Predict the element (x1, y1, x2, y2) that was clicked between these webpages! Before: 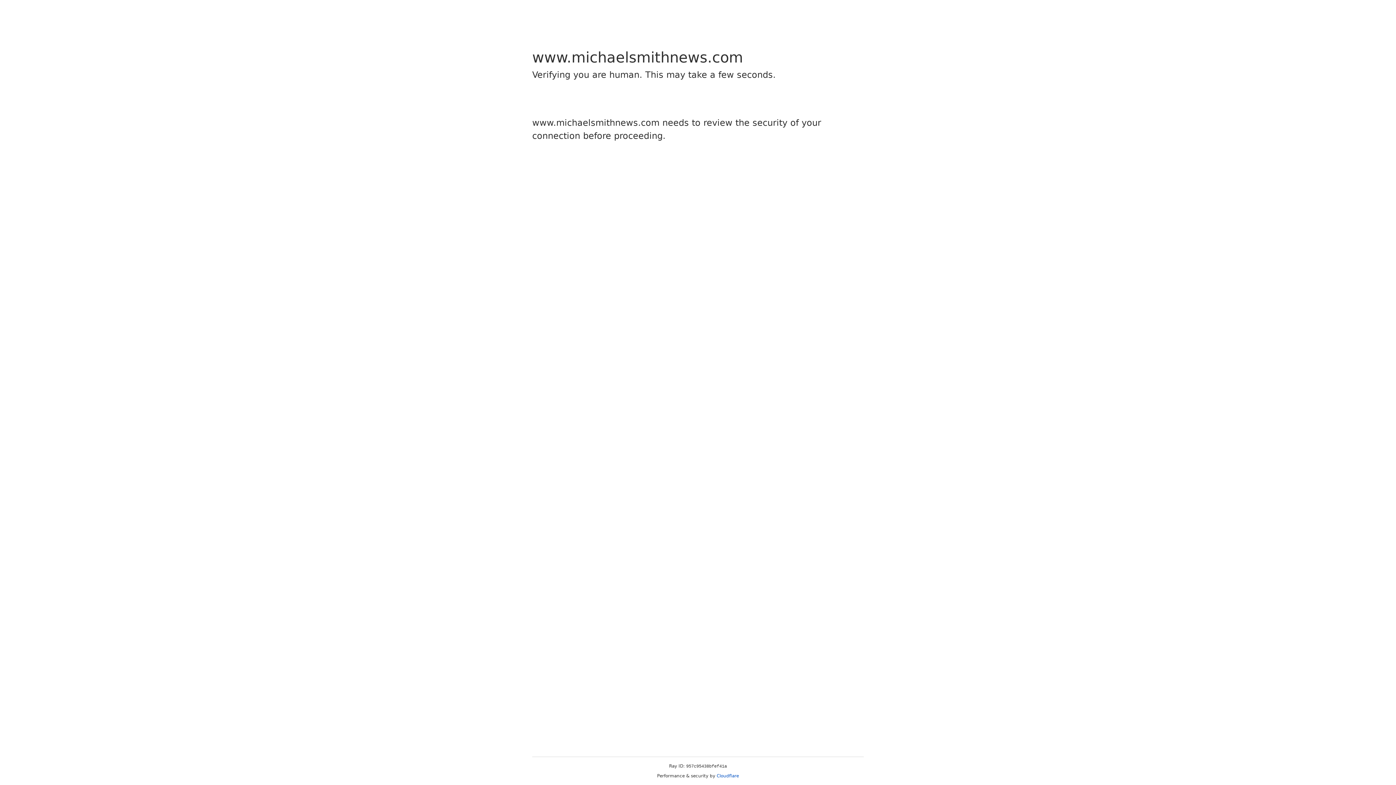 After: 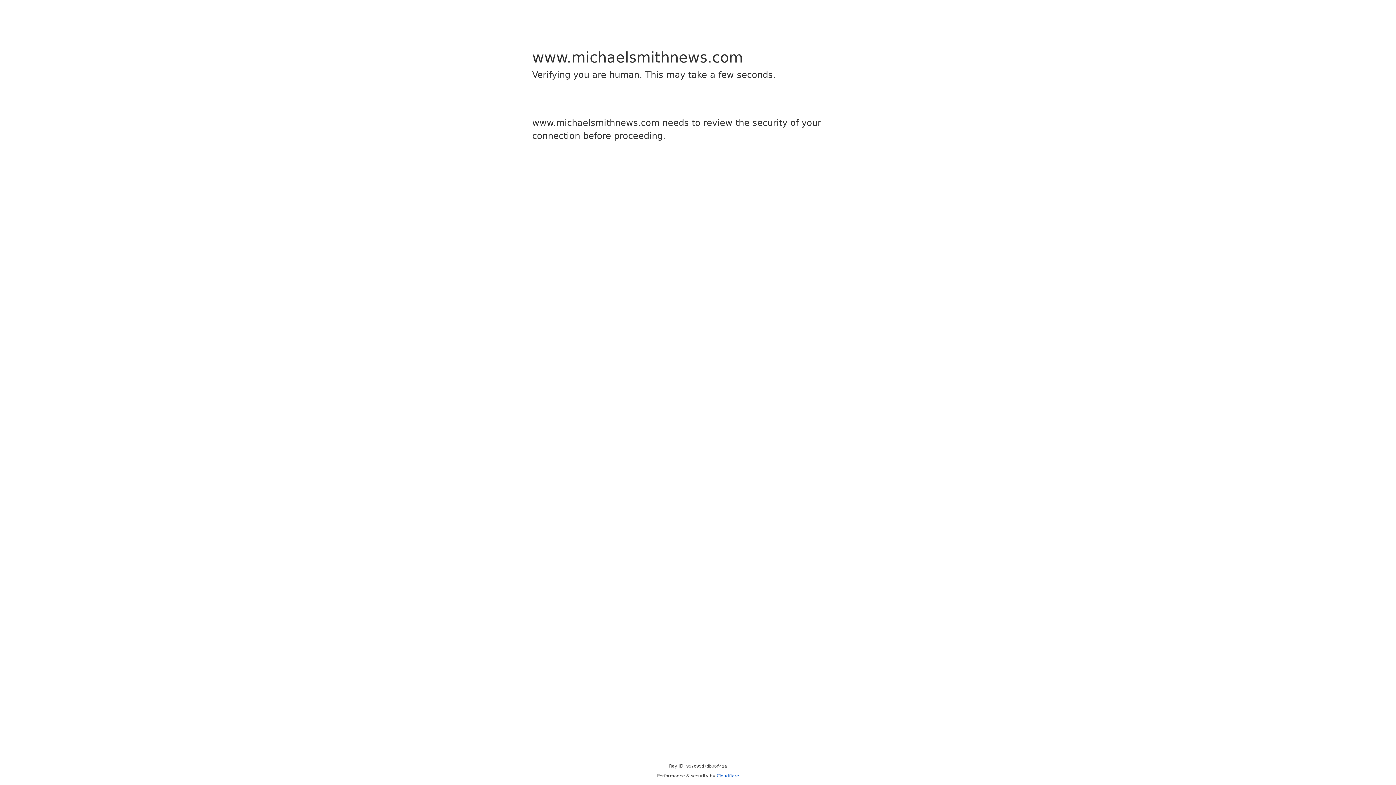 Action: bbox: (716, 773, 739, 778) label: Cloudflare